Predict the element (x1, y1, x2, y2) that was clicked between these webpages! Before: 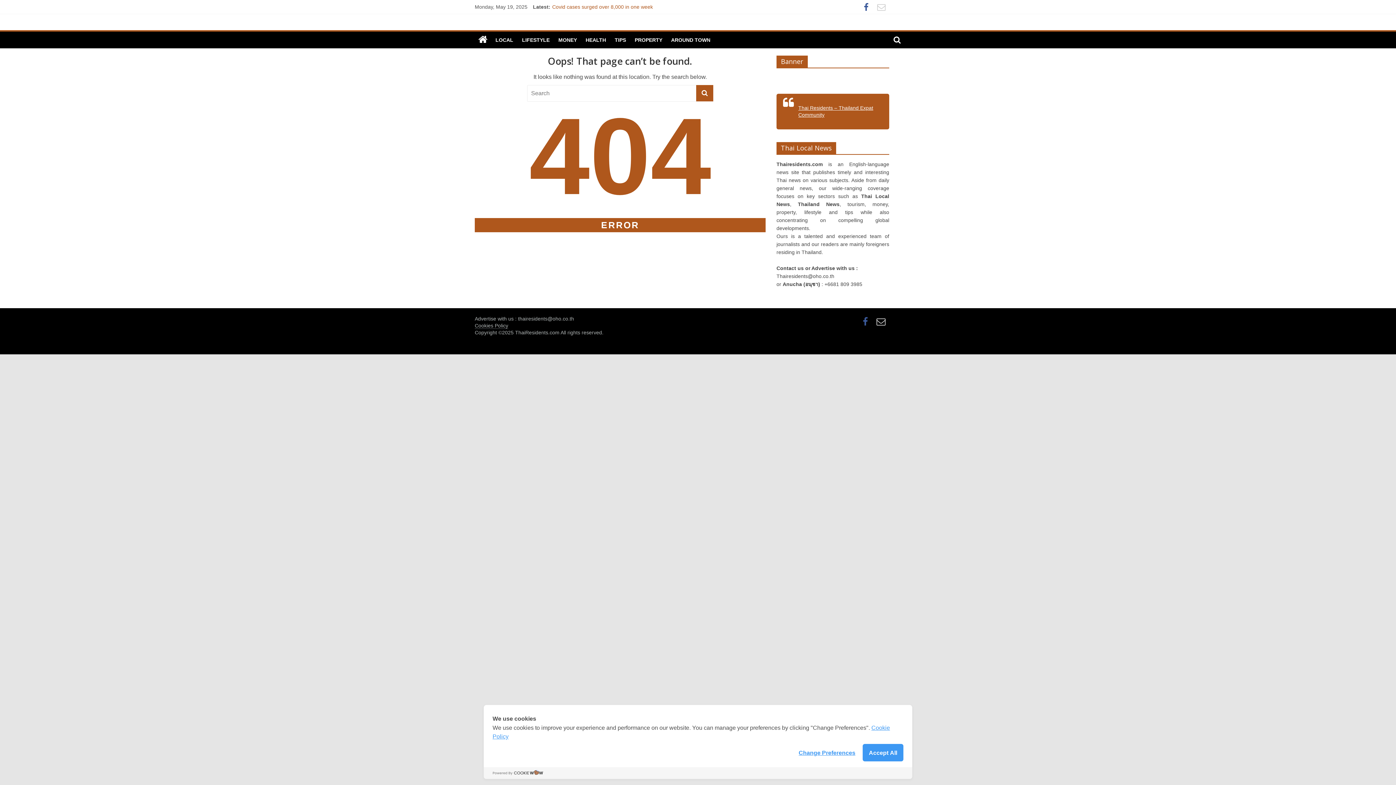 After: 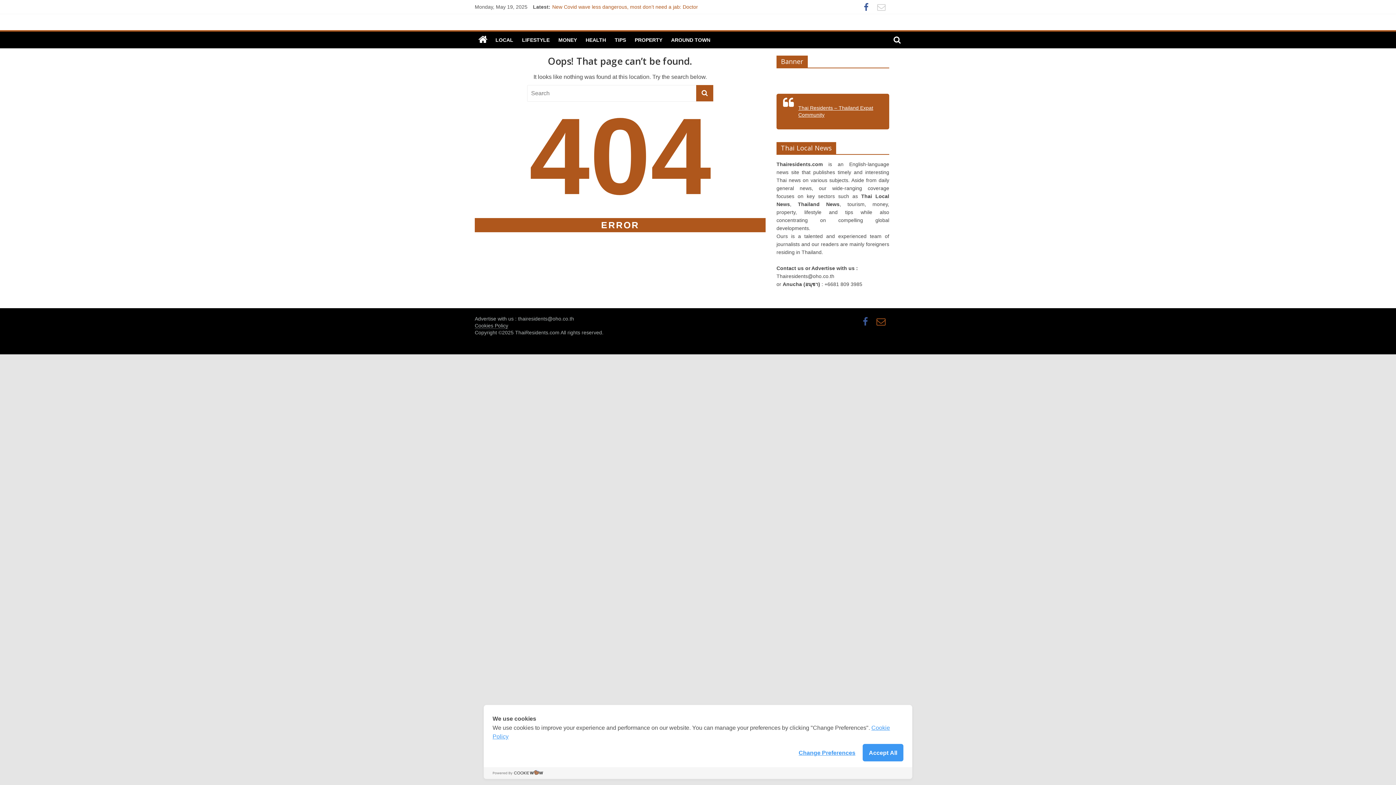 Action: bbox: (873, 320, 889, 326)